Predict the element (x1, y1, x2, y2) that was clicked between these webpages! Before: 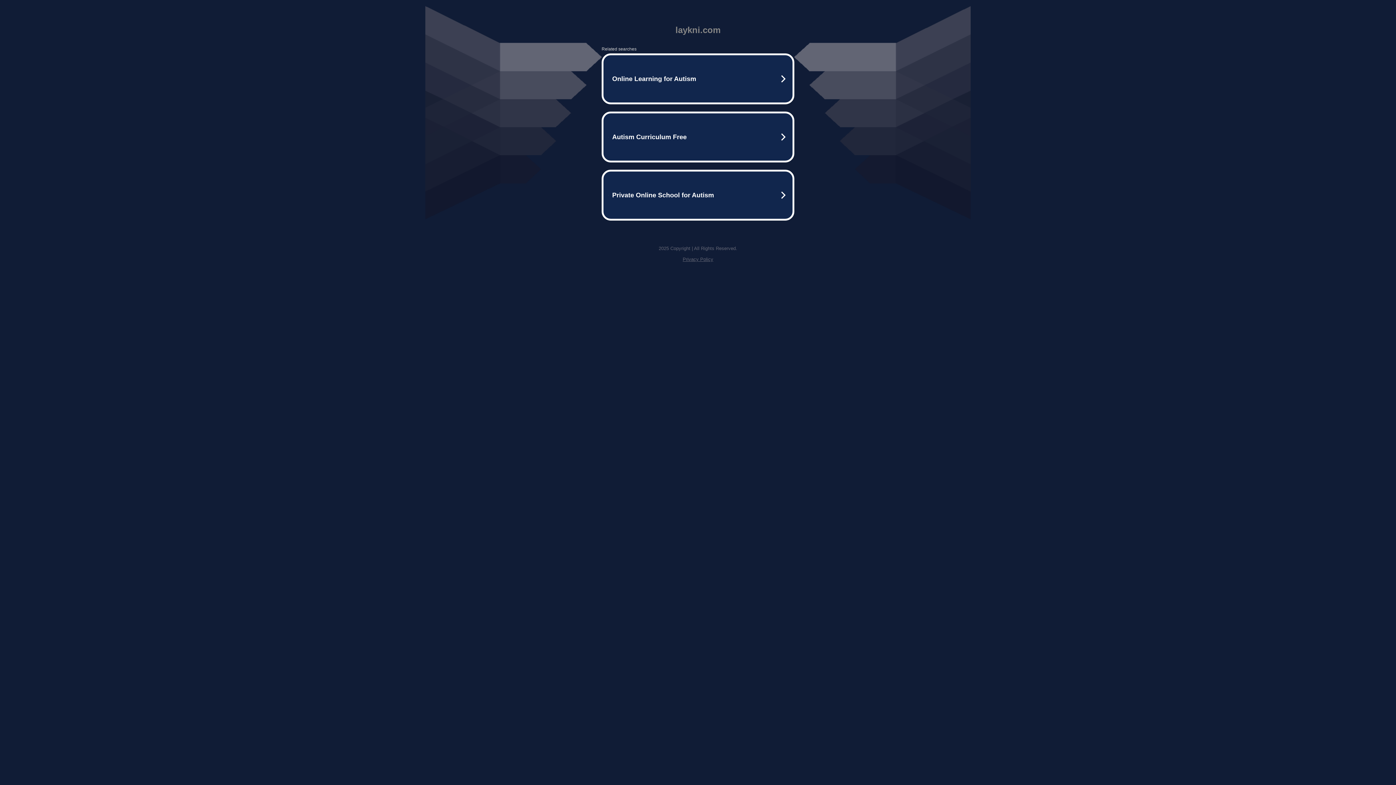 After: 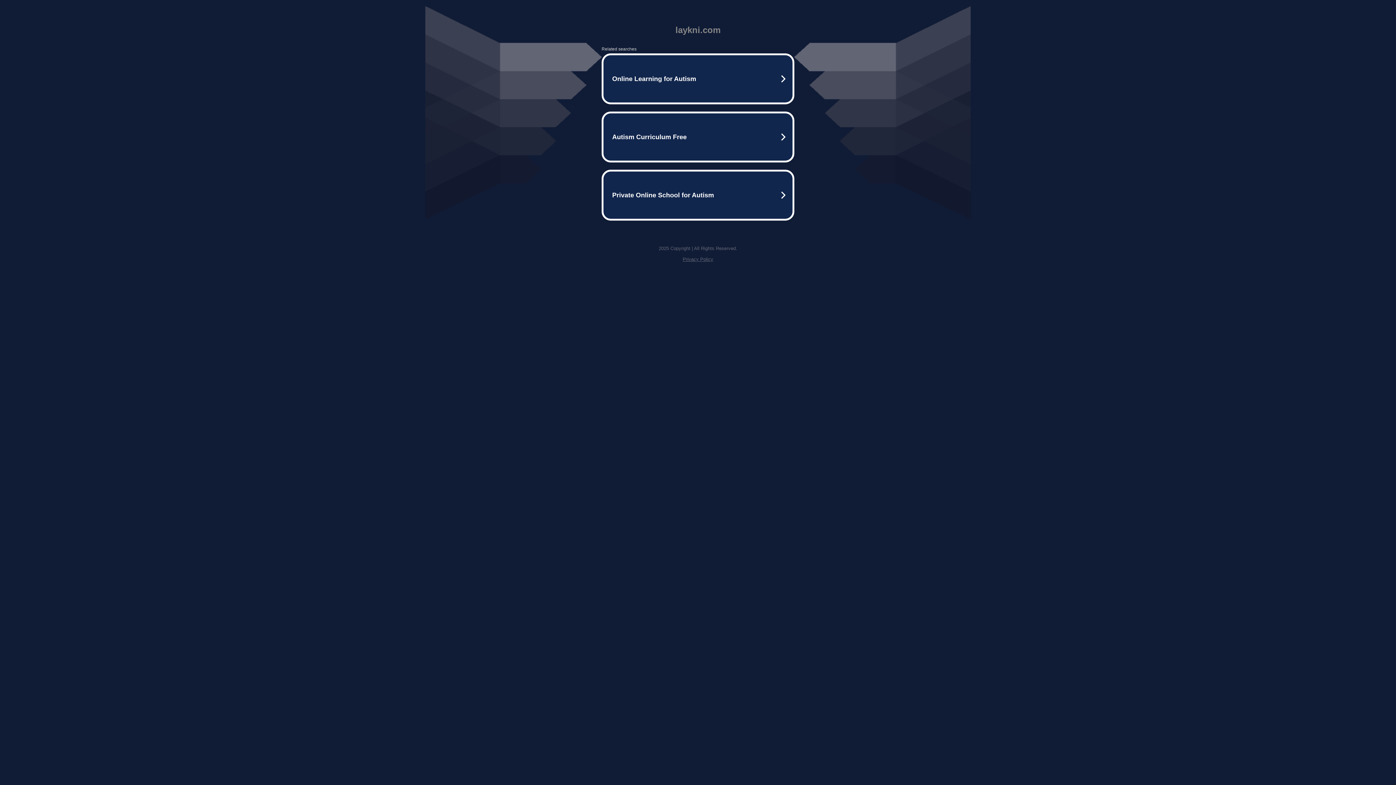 Action: bbox: (682, 256, 713, 262) label: Privacy Policy